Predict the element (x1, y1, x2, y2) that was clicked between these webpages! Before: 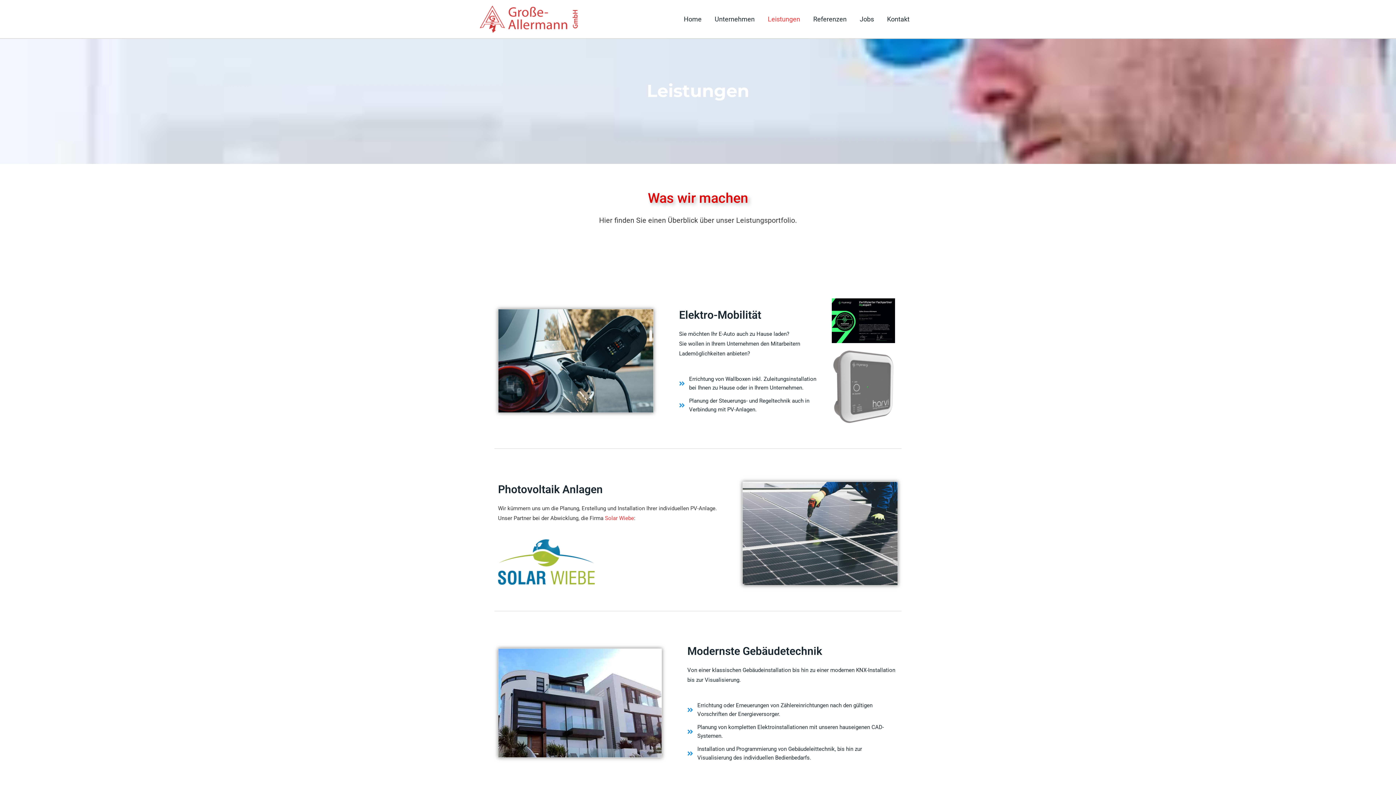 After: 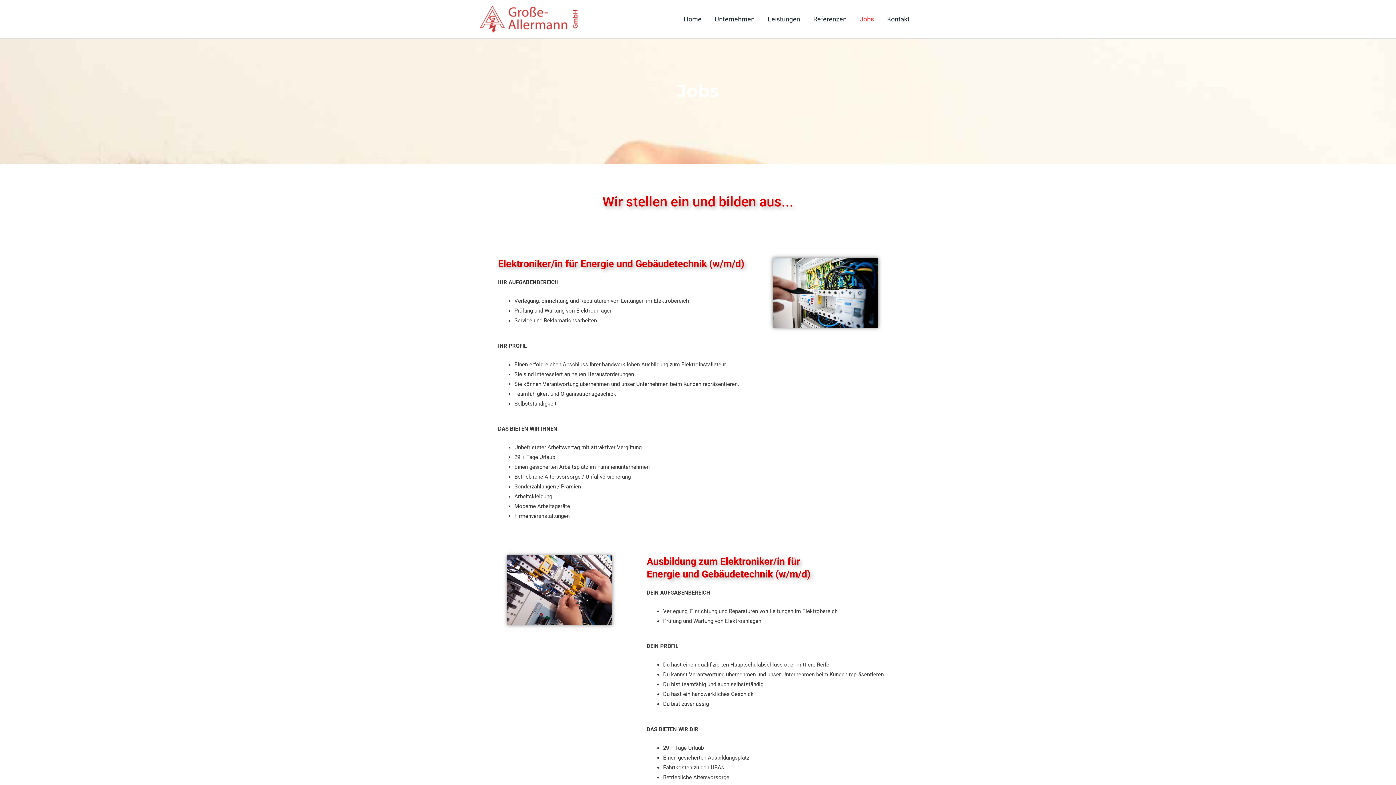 Action: bbox: (853, 6, 880, 32) label: Jobs